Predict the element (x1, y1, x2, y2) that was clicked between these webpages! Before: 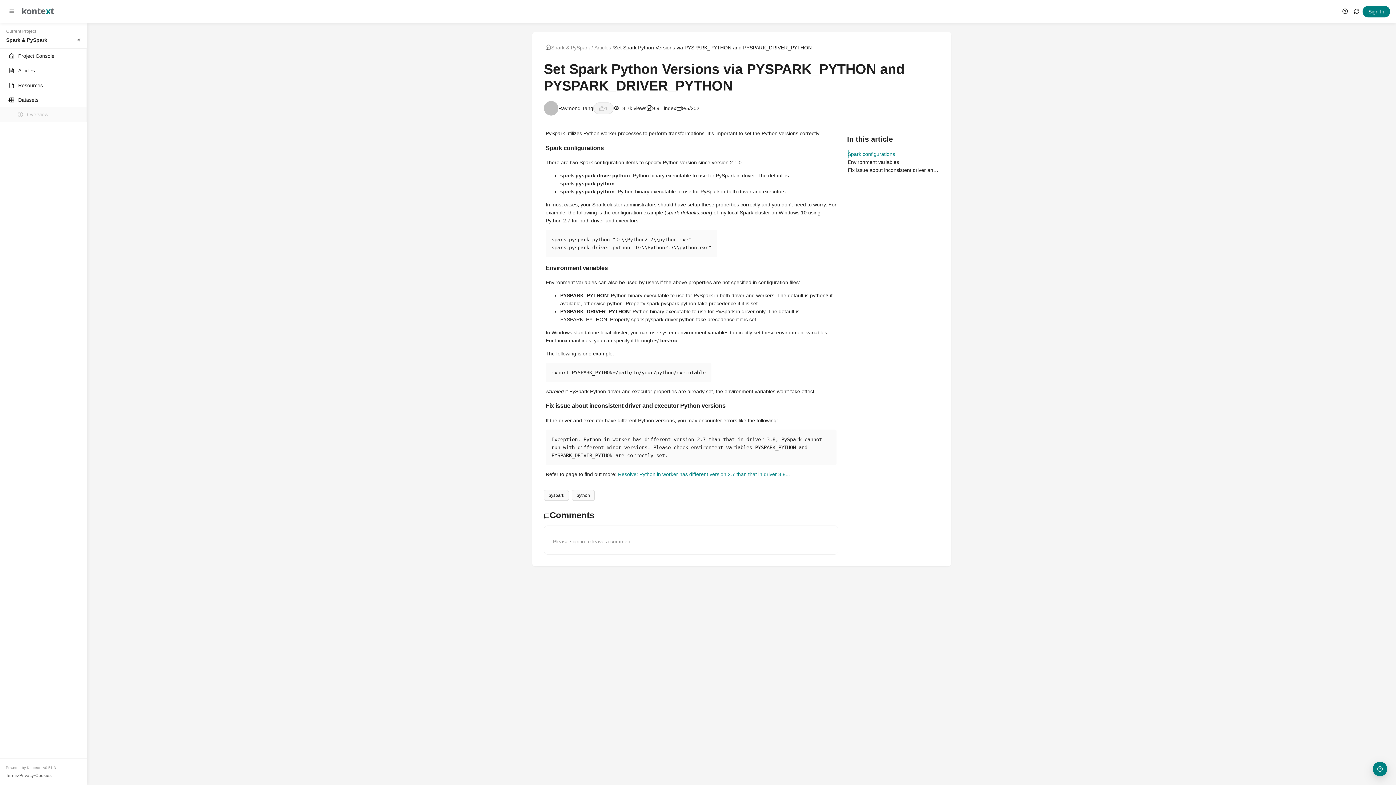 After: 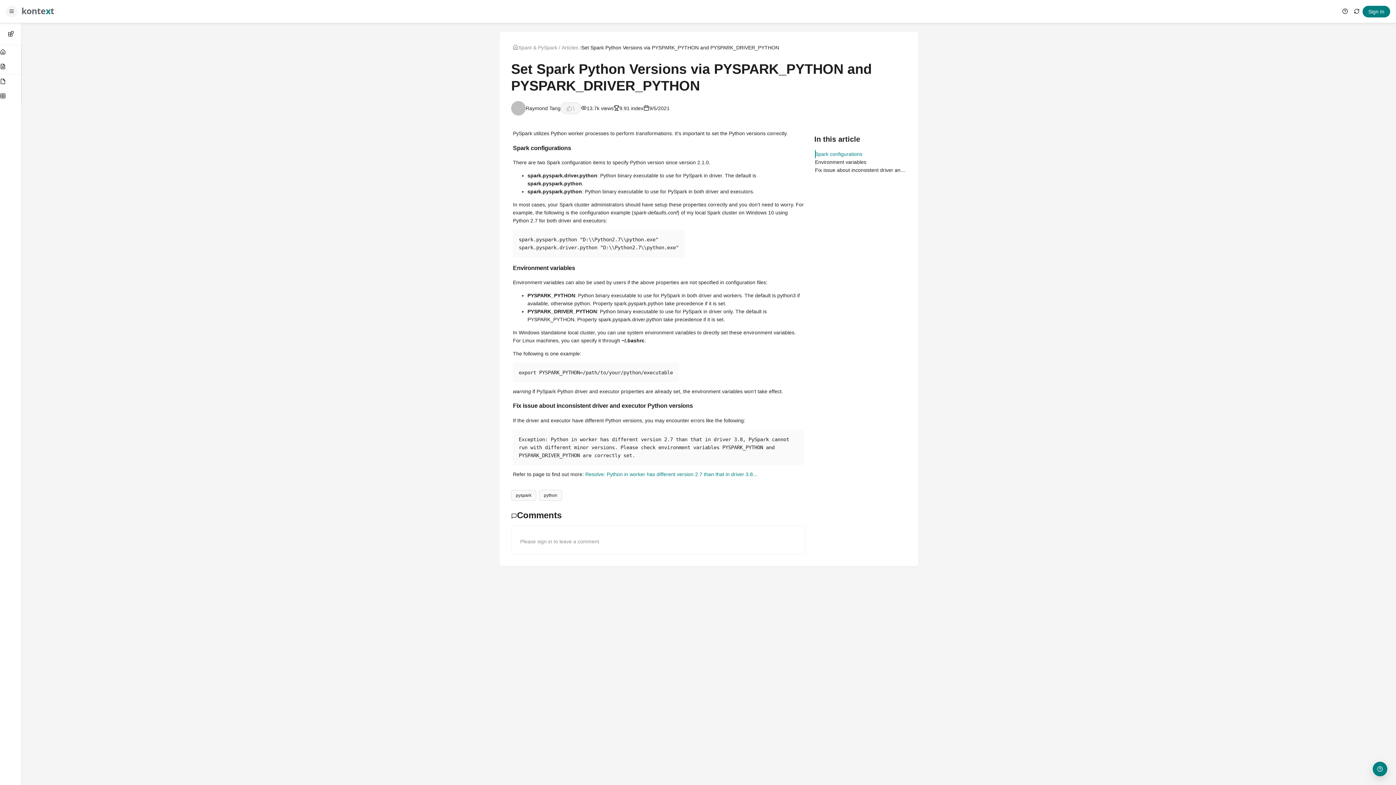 Action: bbox: (5, 5, 17, 17) label: Toggle navigation menu